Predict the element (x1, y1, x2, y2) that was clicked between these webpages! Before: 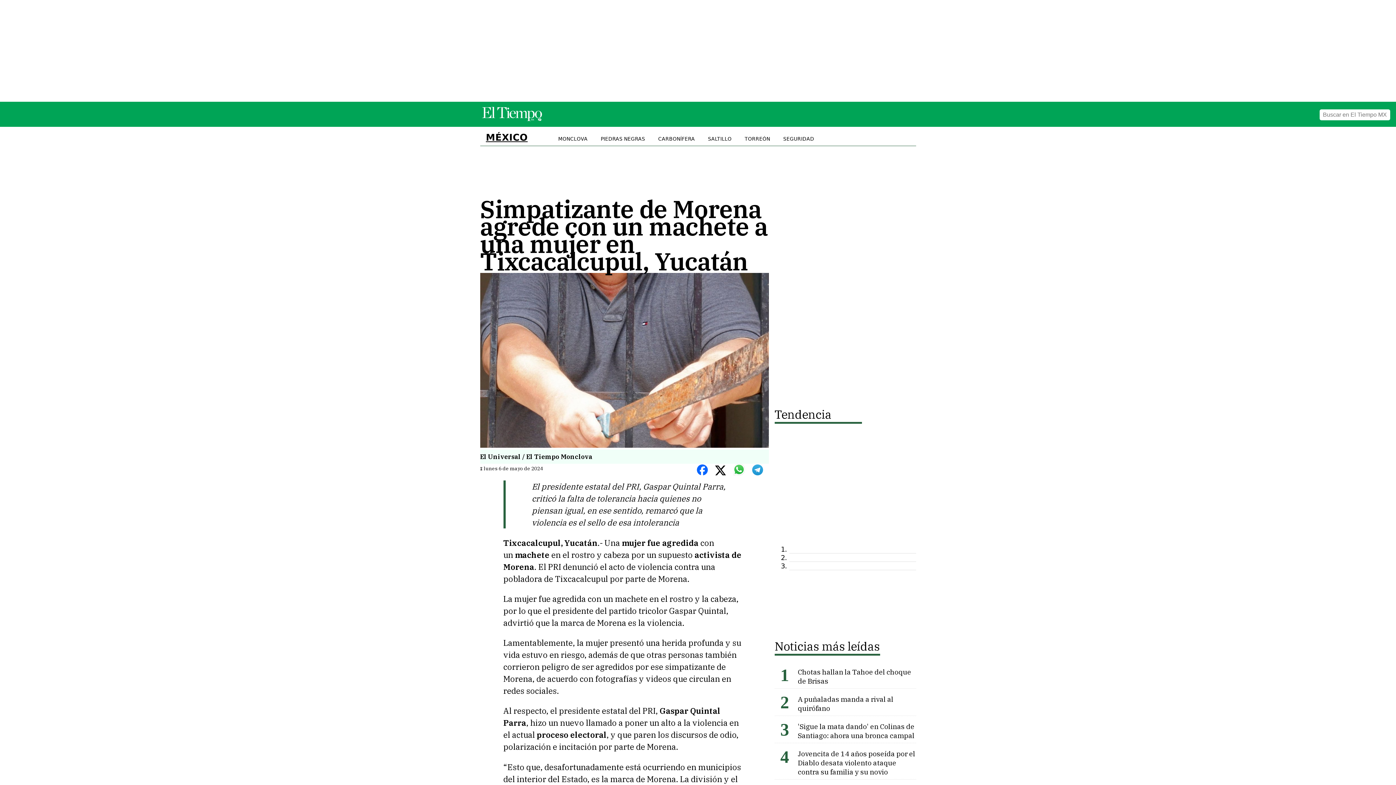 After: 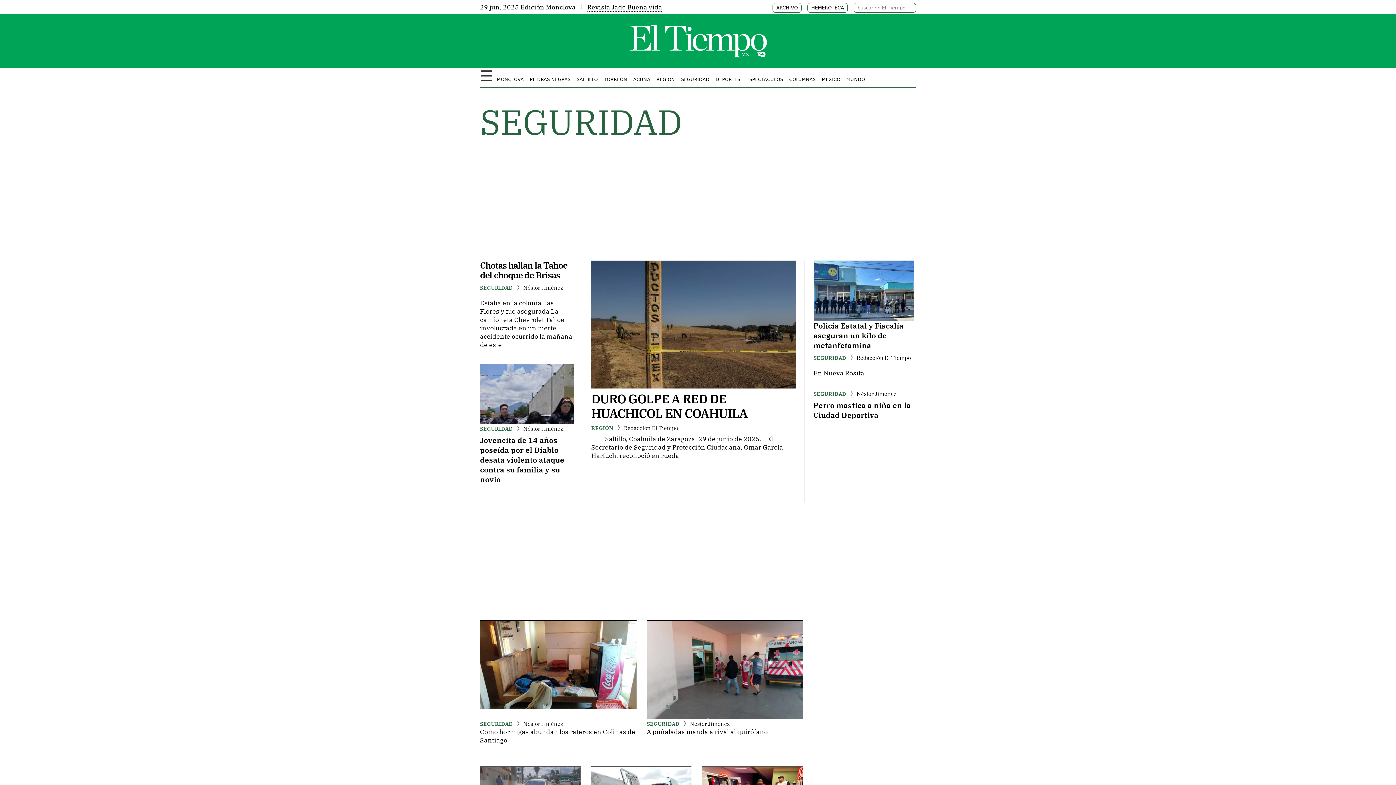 Action: label: SEGURIDAD bbox: (777, 130, 820, 147)